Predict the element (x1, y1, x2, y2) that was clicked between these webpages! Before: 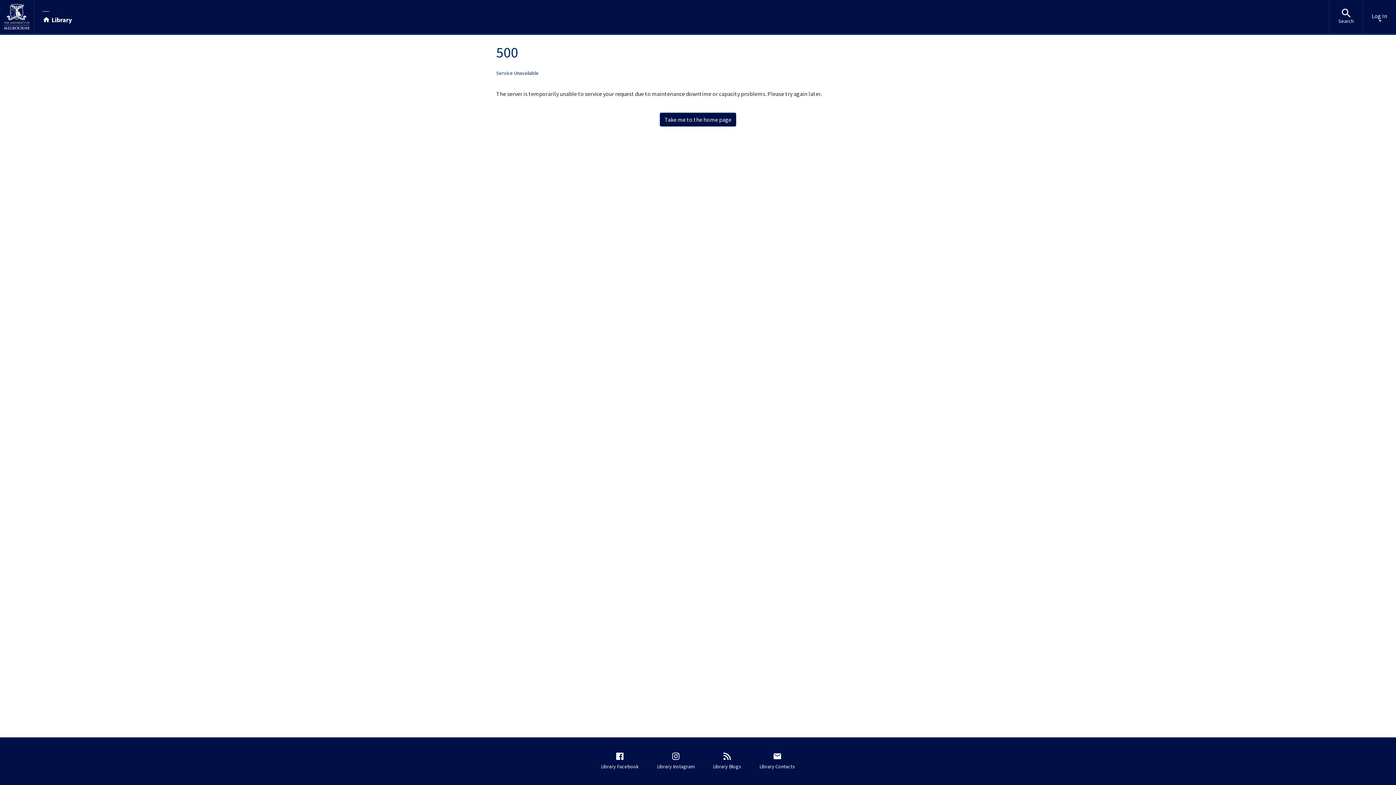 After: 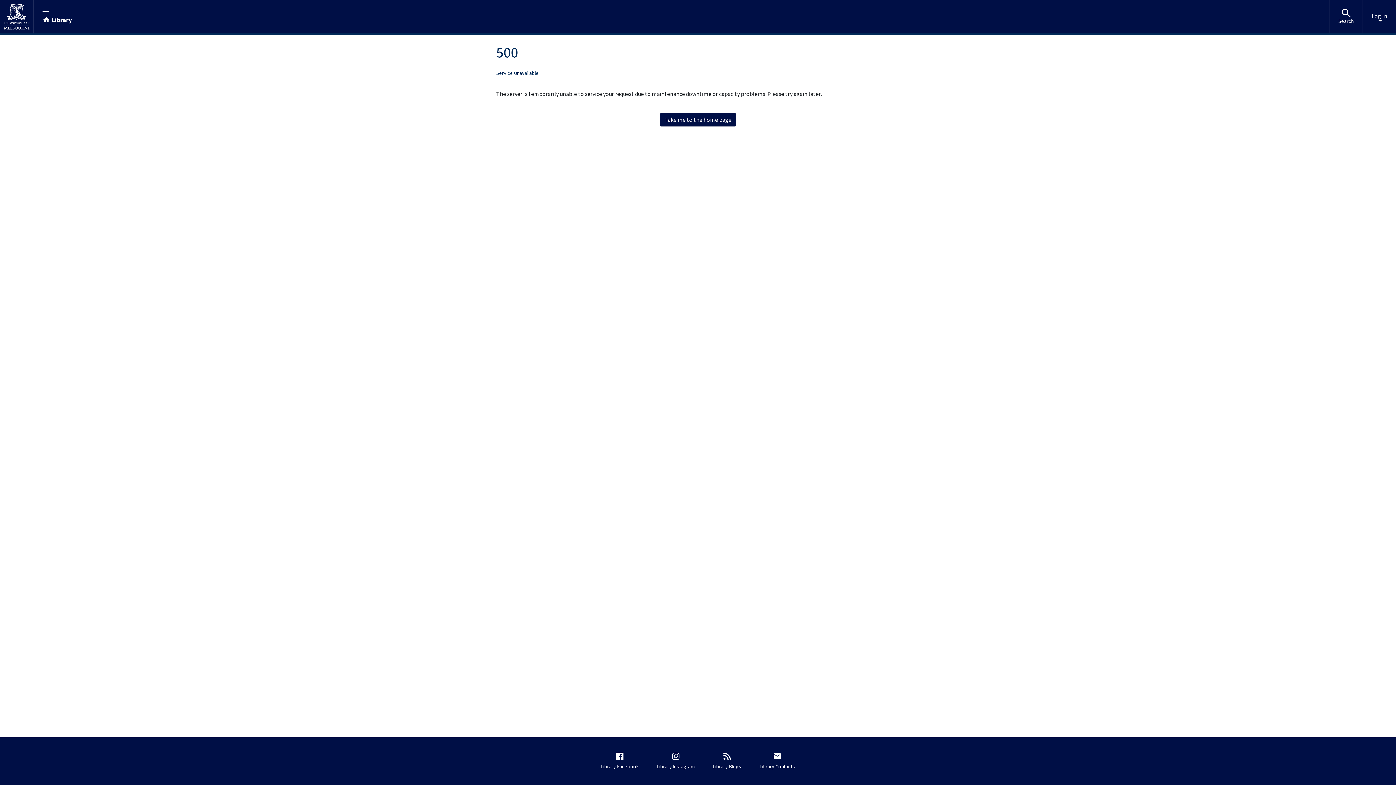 Action: bbox: (0, 0, 0, 33)